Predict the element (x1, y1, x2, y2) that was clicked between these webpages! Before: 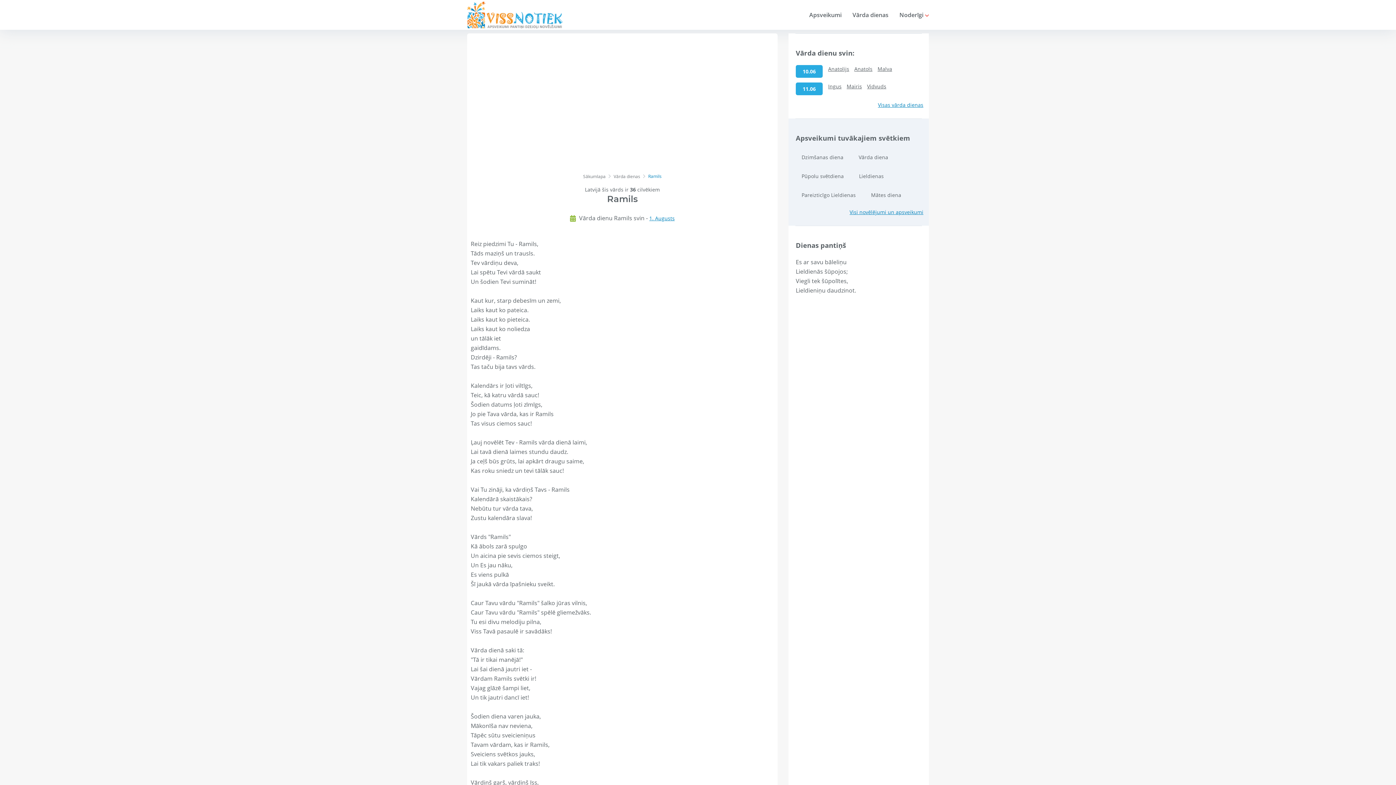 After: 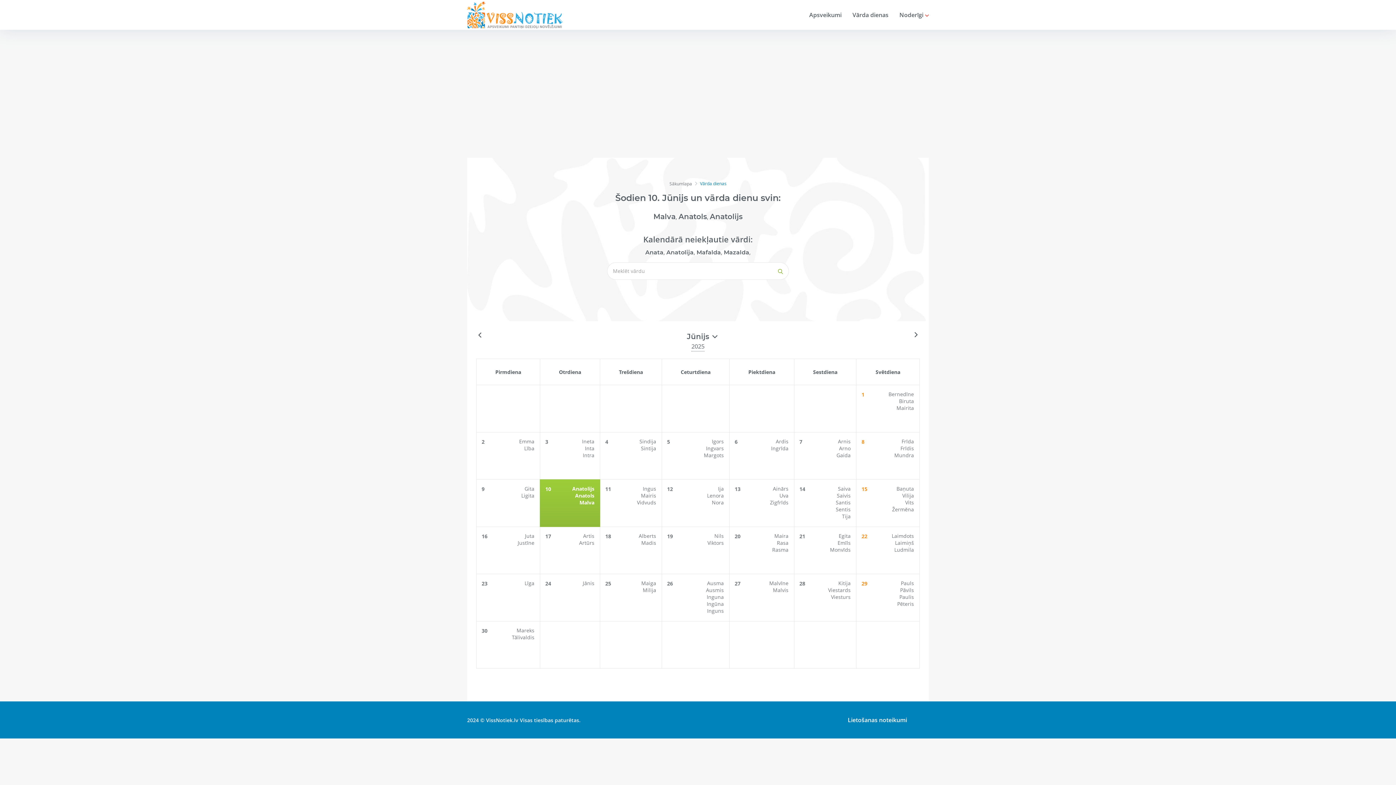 Action: label: Vārda dienas bbox: (852, 10, 888, 18)